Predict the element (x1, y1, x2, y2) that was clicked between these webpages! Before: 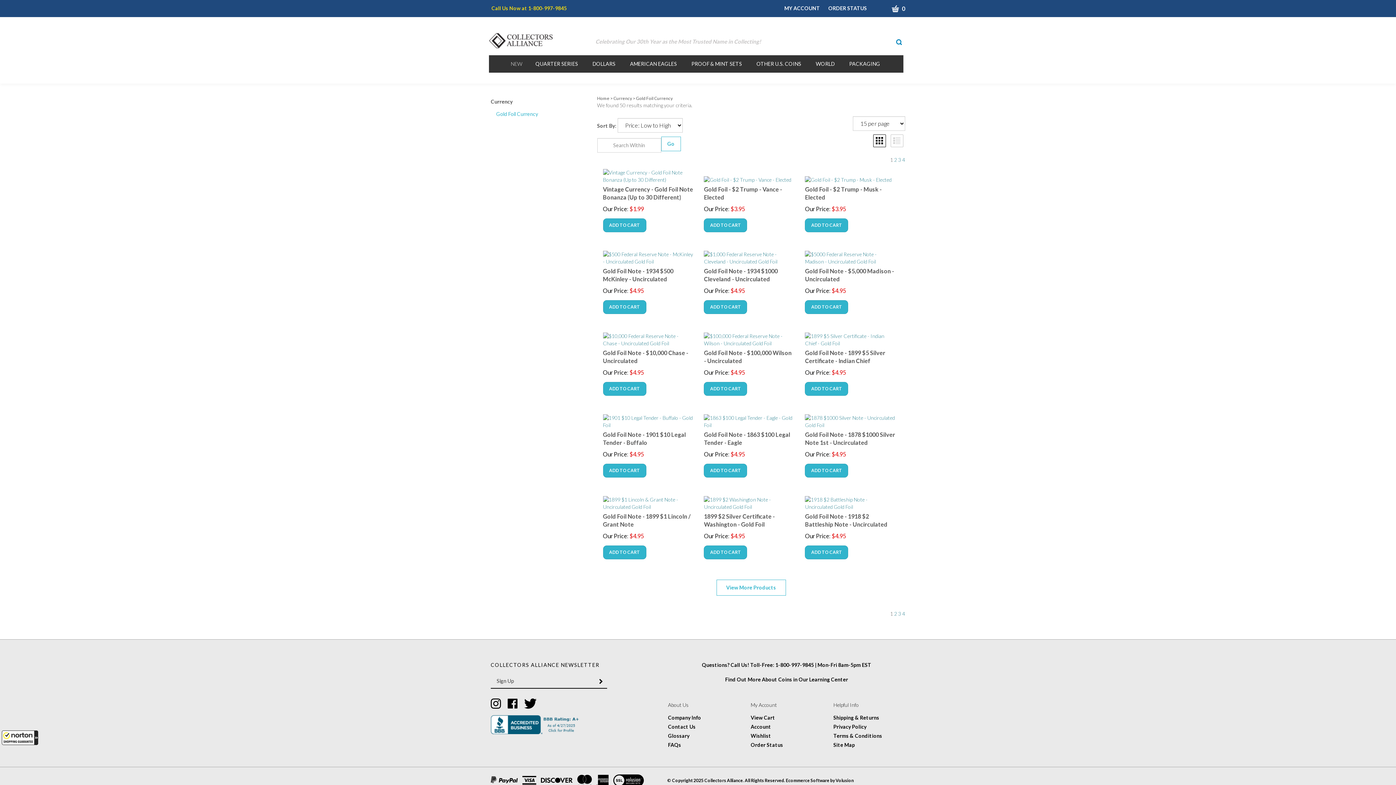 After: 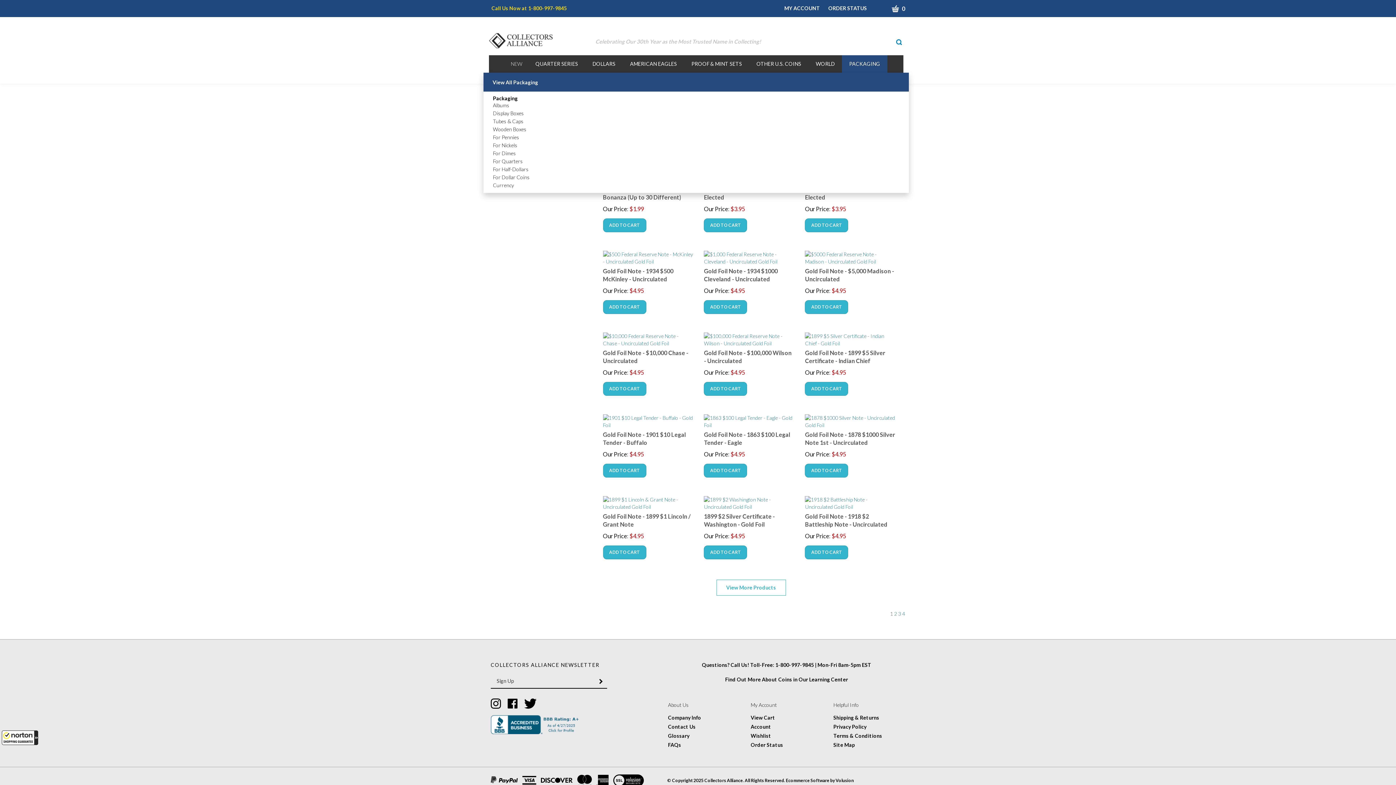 Action: bbox: (842, 55, 887, 72) label: PACKAGING